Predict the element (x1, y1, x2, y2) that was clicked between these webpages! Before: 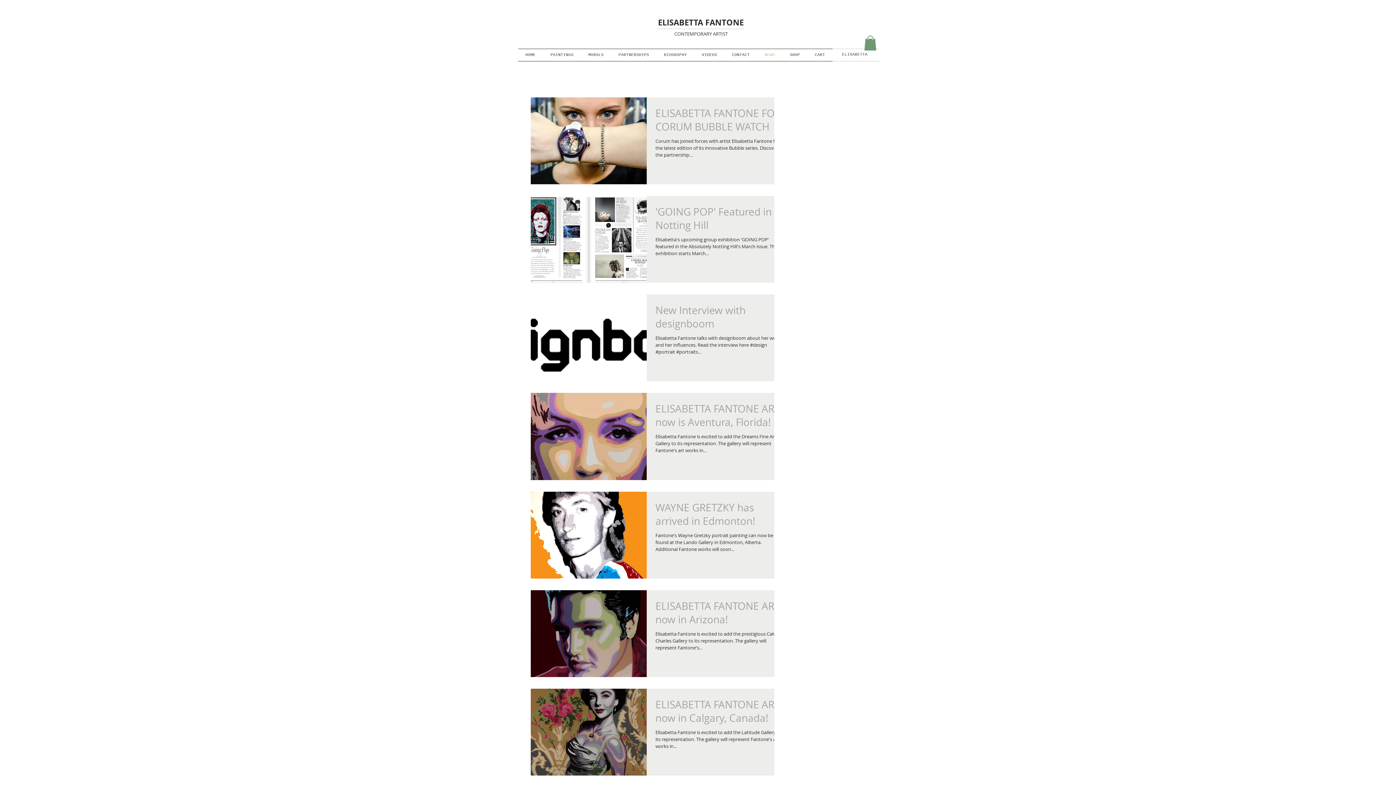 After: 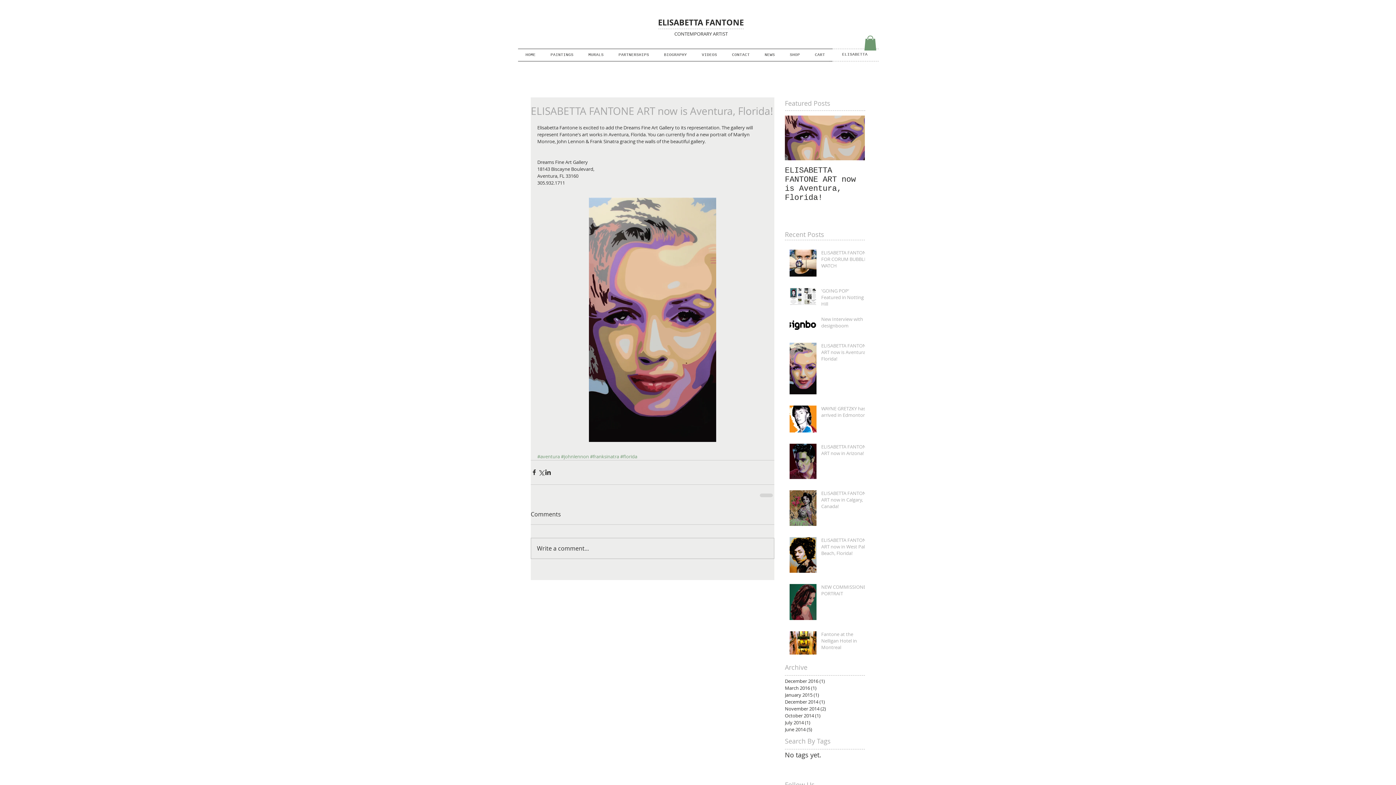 Action: bbox: (655, 401, 783, 433) label: ELISABETTA FANTONE ART now is Aventura, Florida!